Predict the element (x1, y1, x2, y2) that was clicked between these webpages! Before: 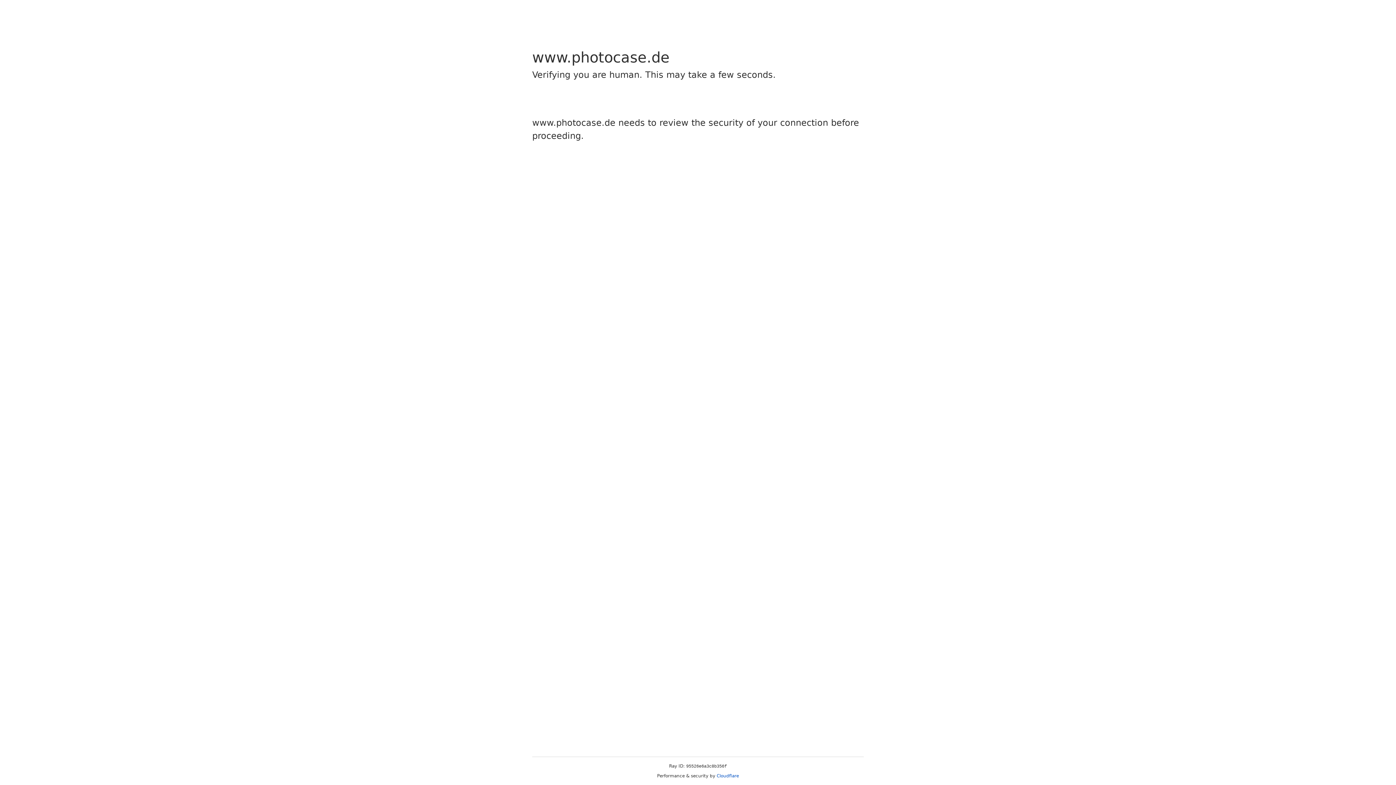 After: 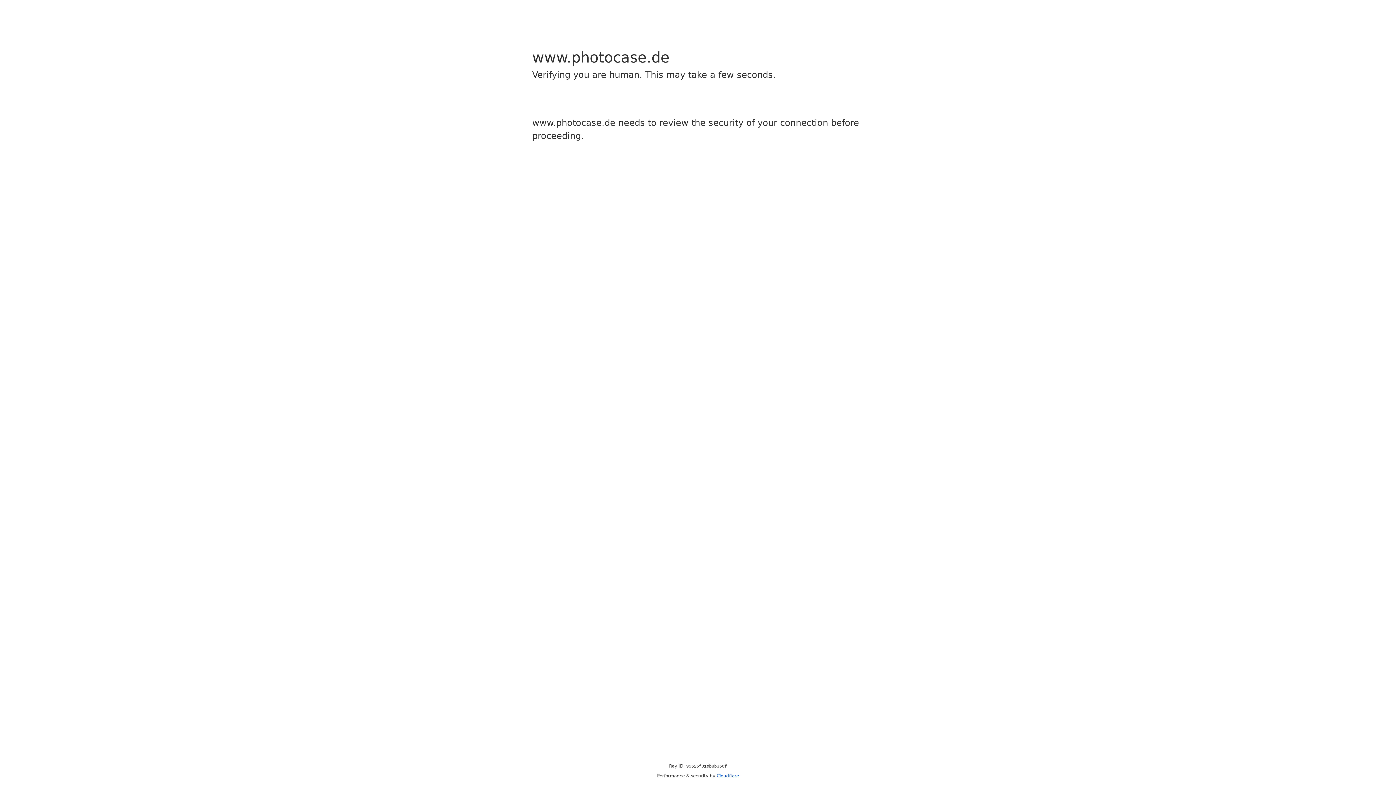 Action: label: Cloudflare bbox: (716, 773, 739, 778)